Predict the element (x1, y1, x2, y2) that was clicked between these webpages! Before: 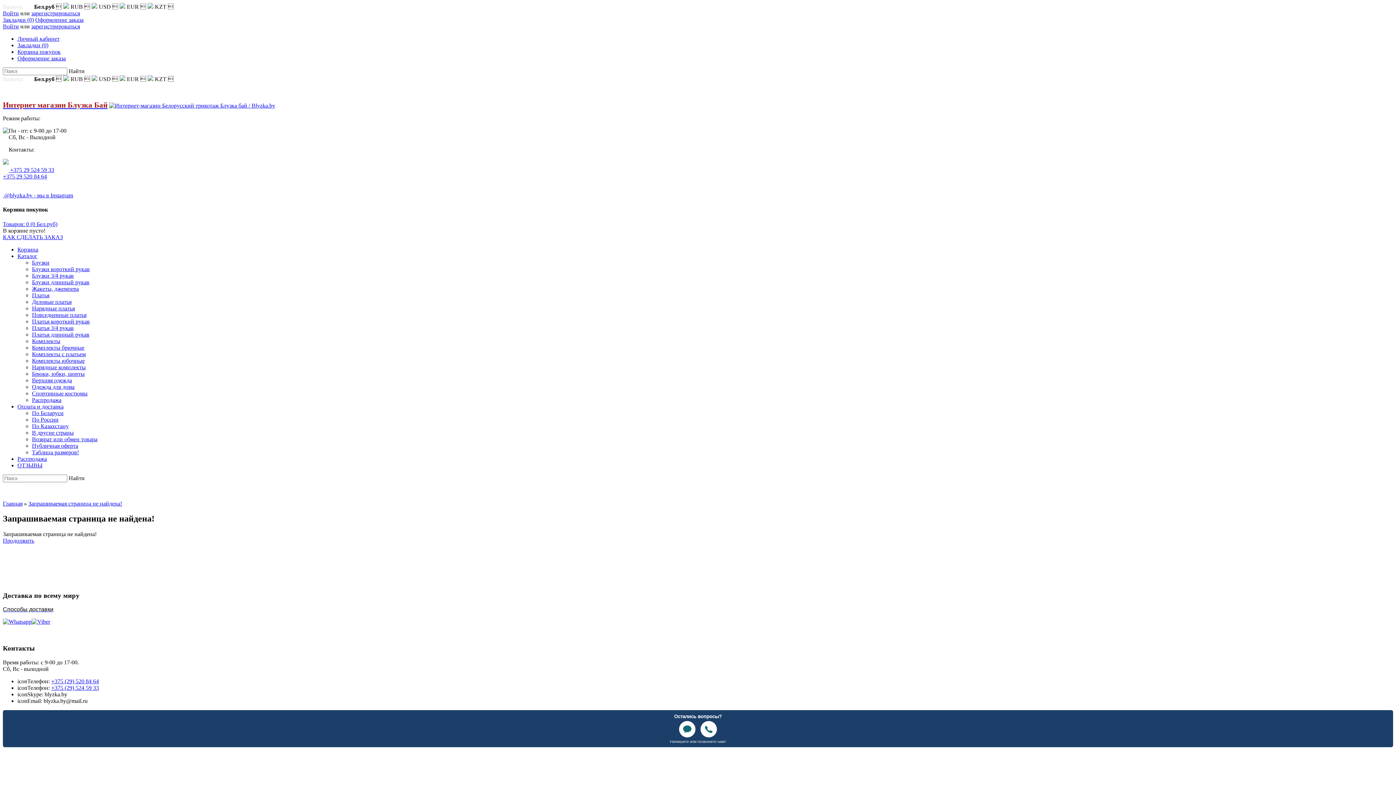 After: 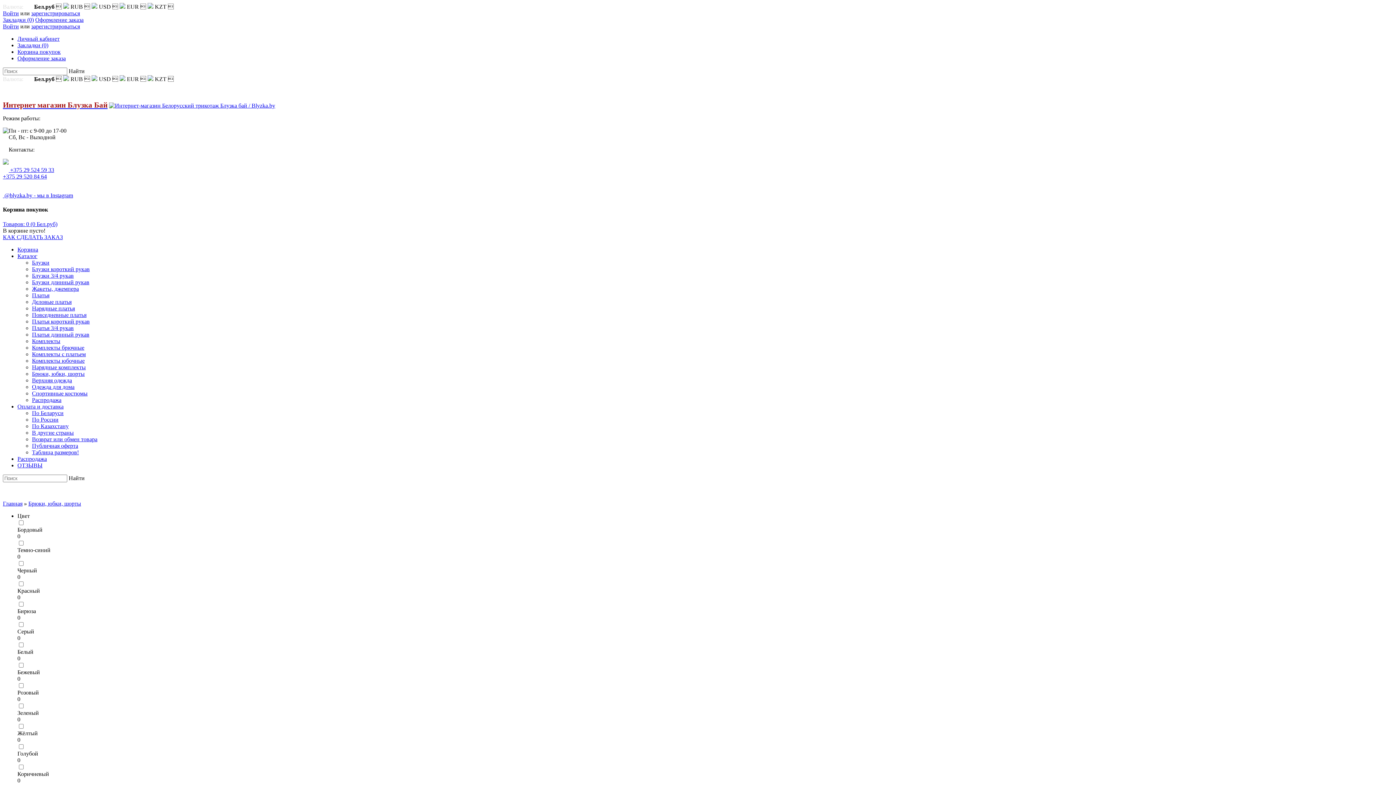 Action: label: Брюки, юбки, шорты bbox: (32, 370, 84, 376)